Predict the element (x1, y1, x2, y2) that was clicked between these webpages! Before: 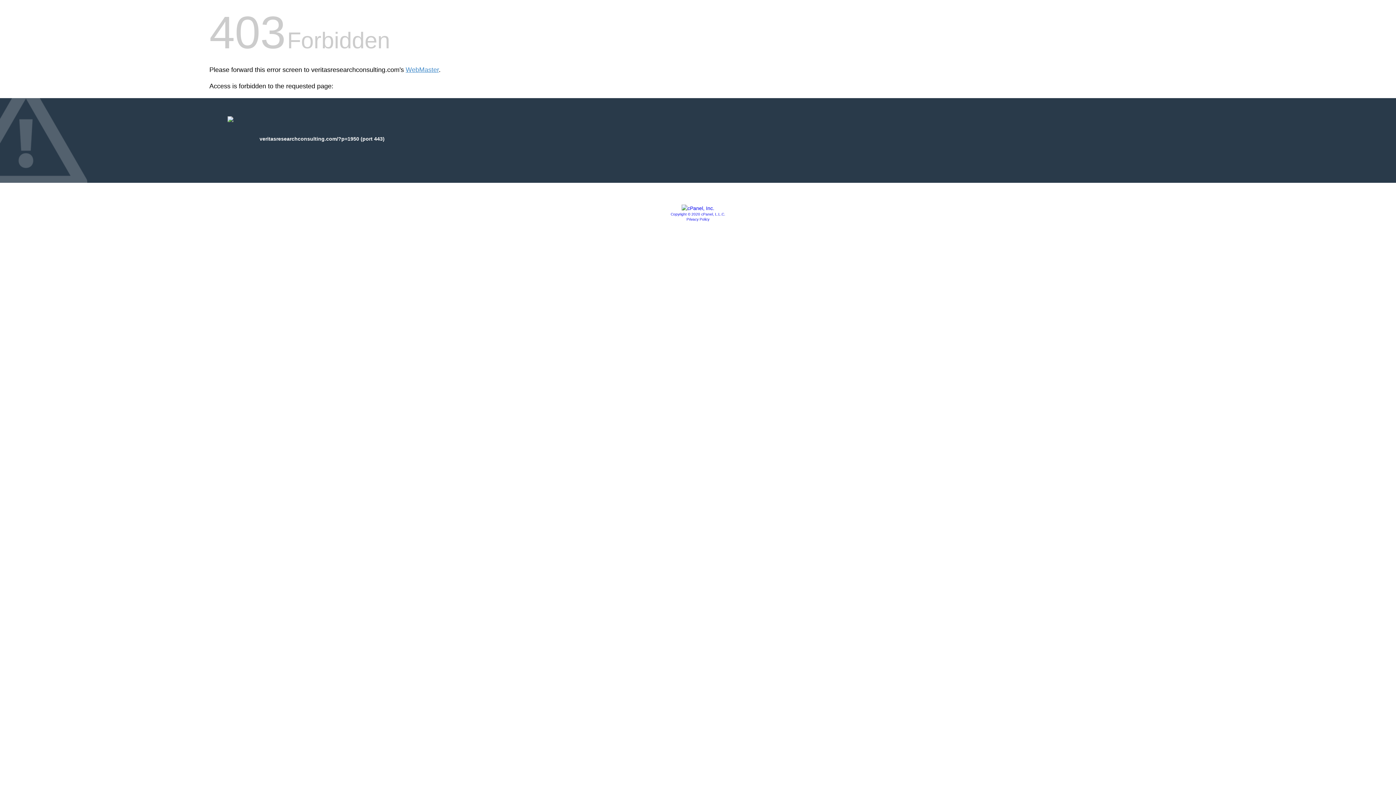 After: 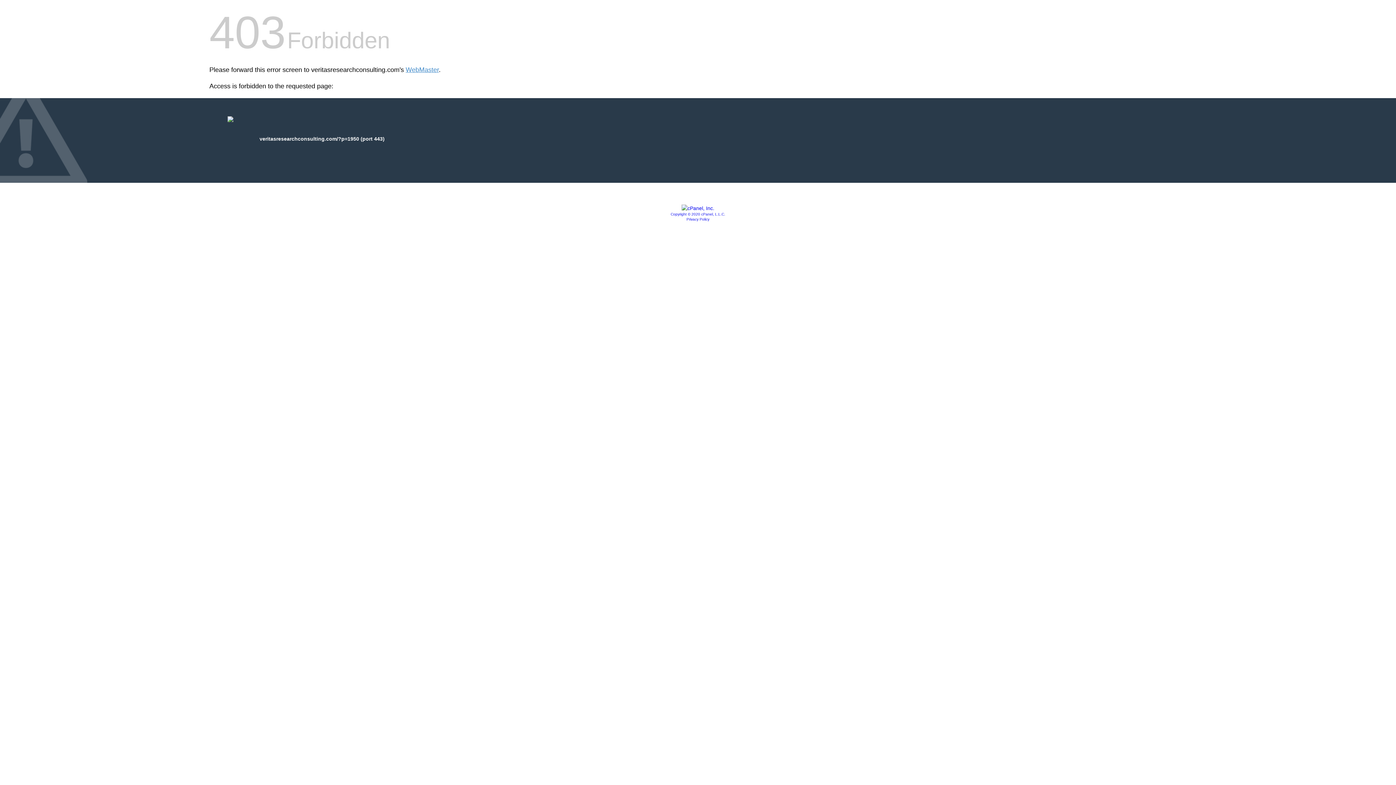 Action: label: Privacy Policy bbox: (686, 217, 709, 221)